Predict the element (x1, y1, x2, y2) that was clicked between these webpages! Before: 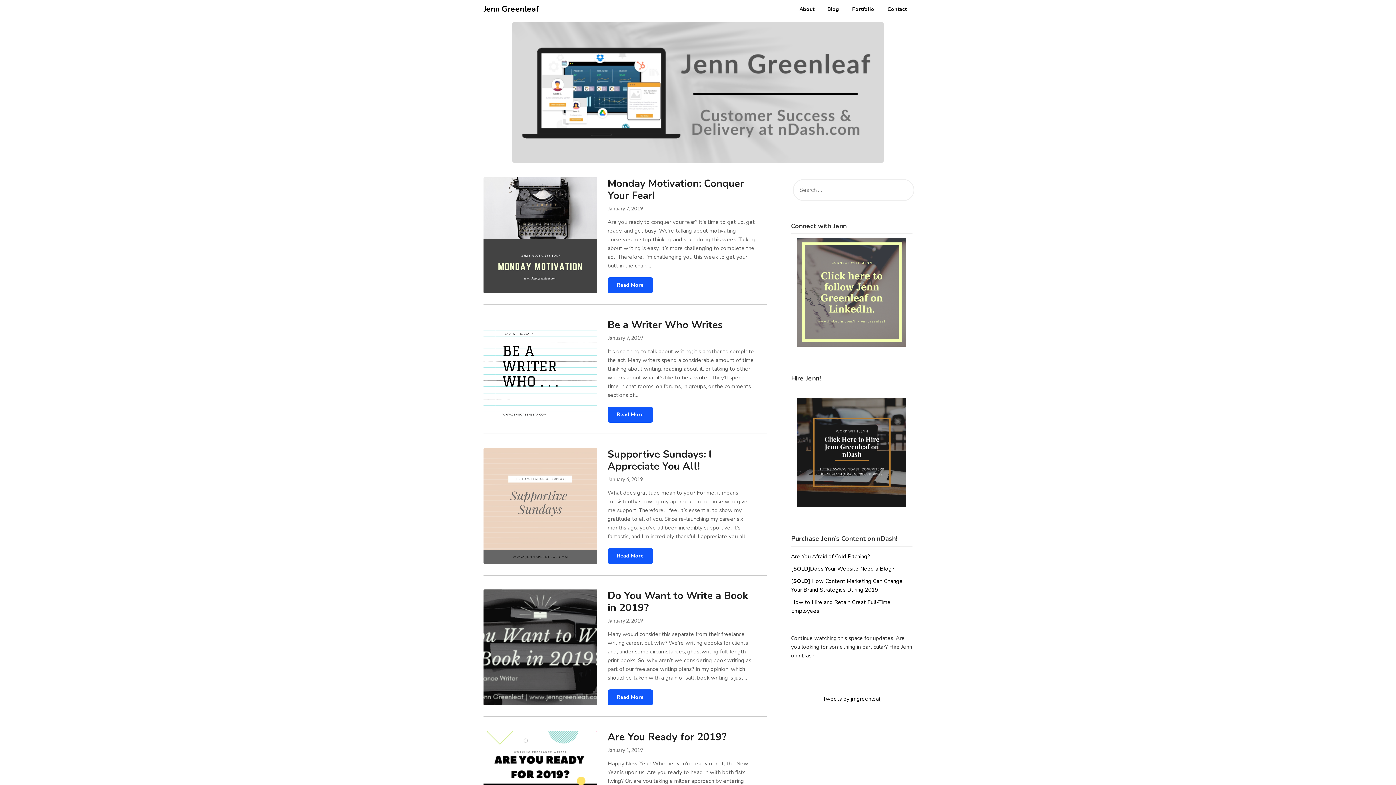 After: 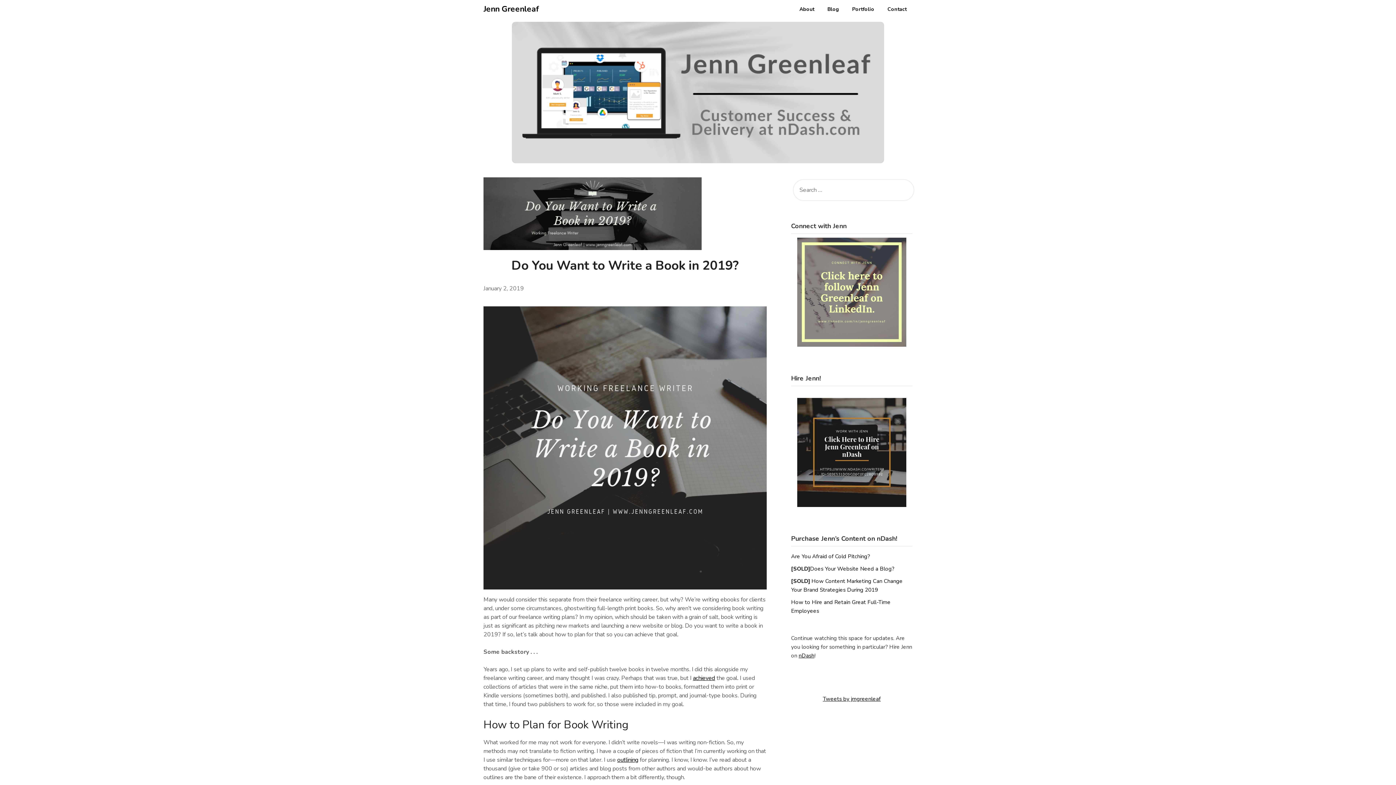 Action: label: January 2, 2019 bbox: (607, 617, 643, 624)